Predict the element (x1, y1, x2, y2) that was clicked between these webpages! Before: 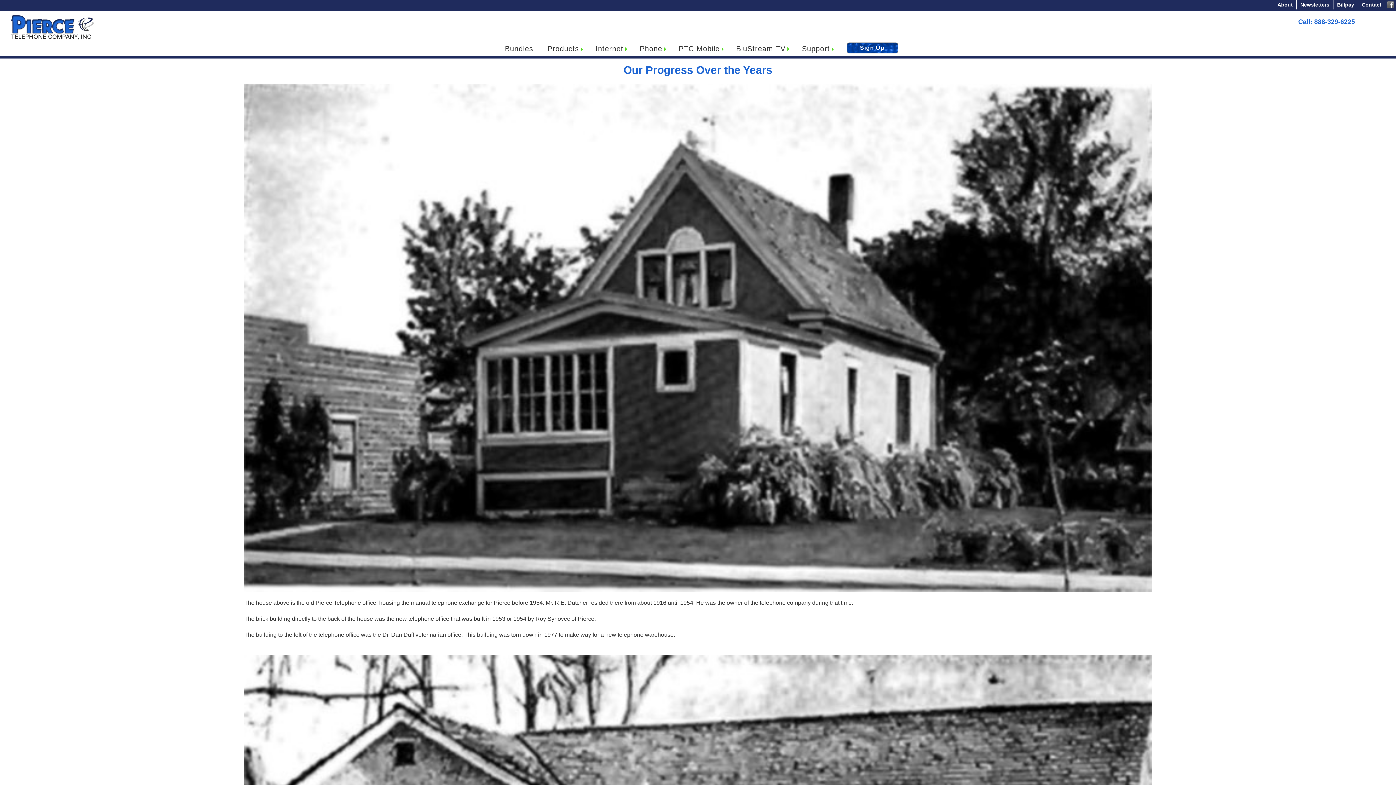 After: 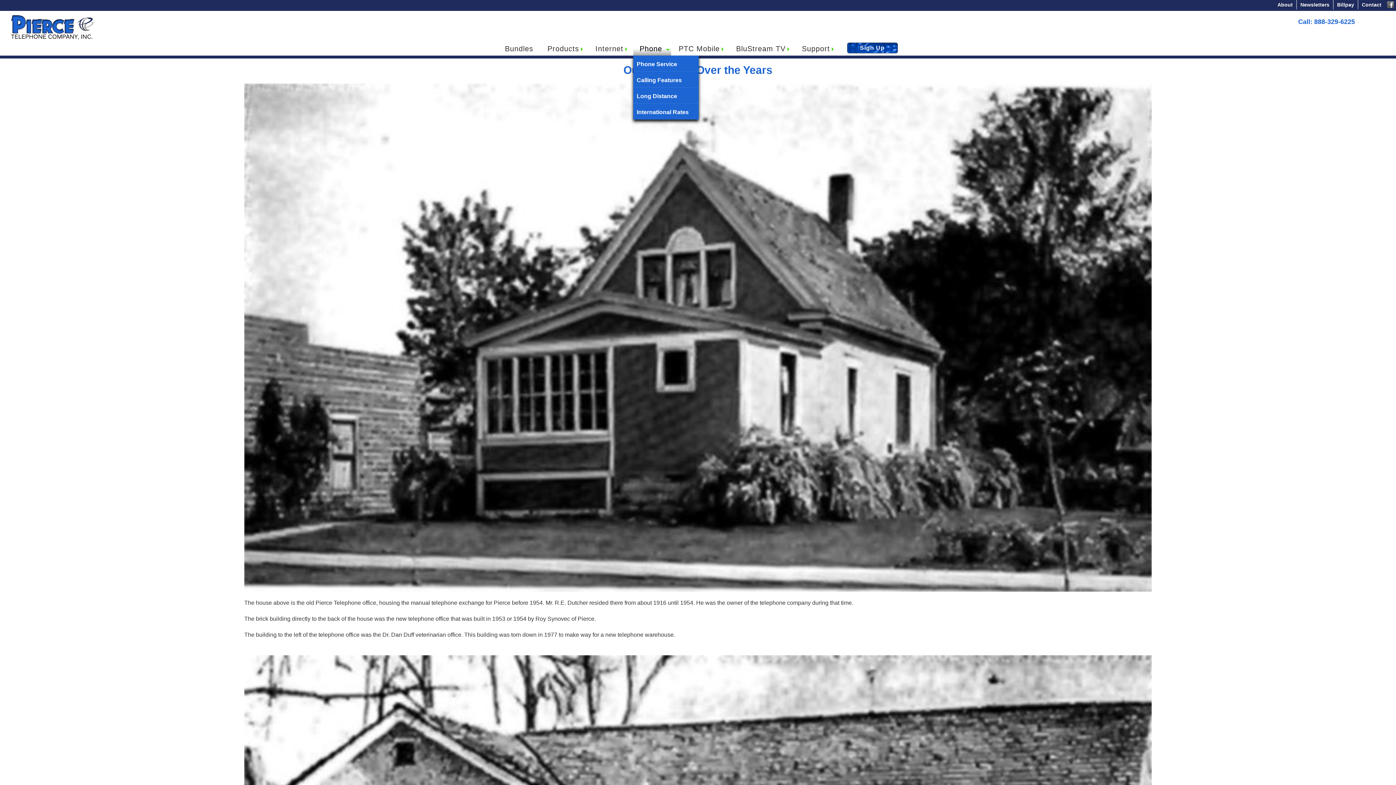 Action: bbox: (633, 41, 671, 55) label: Phone